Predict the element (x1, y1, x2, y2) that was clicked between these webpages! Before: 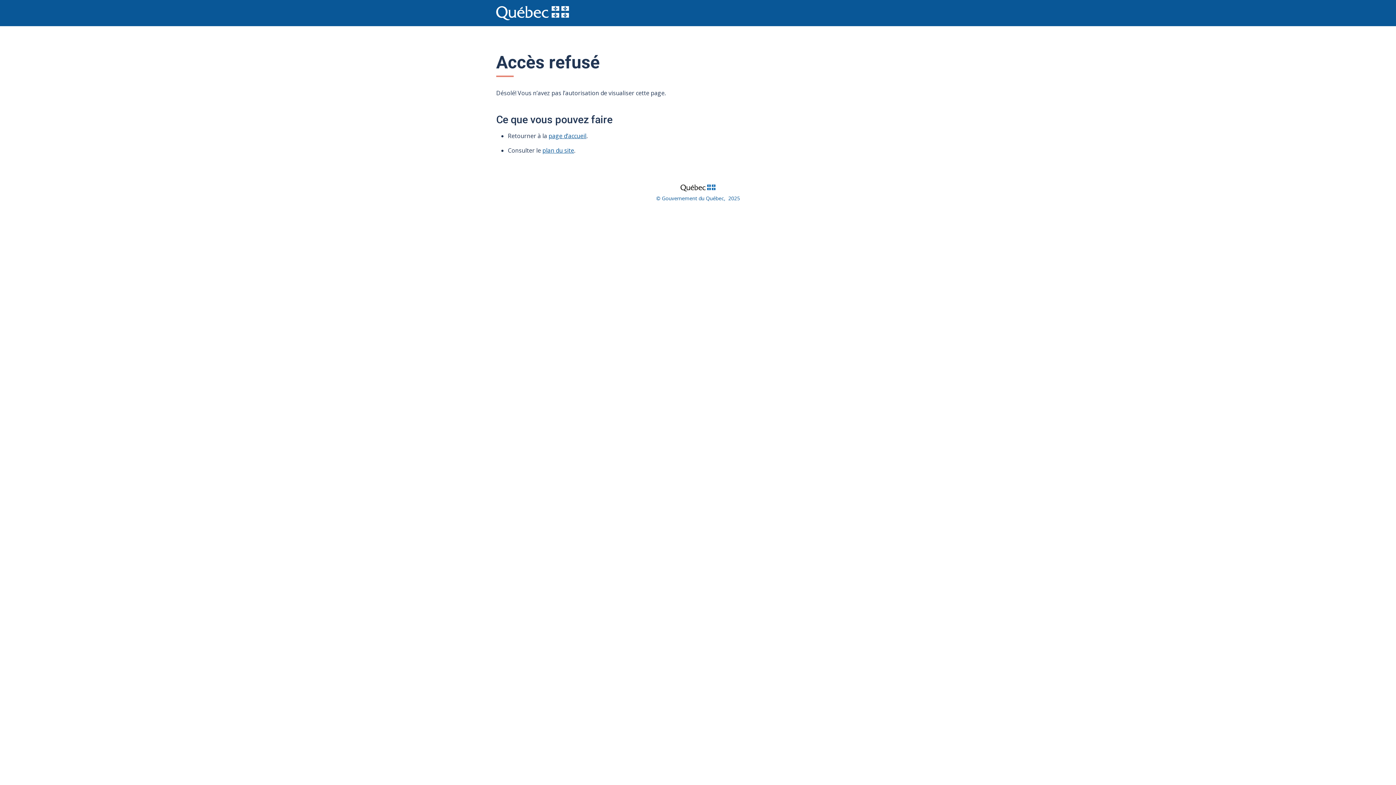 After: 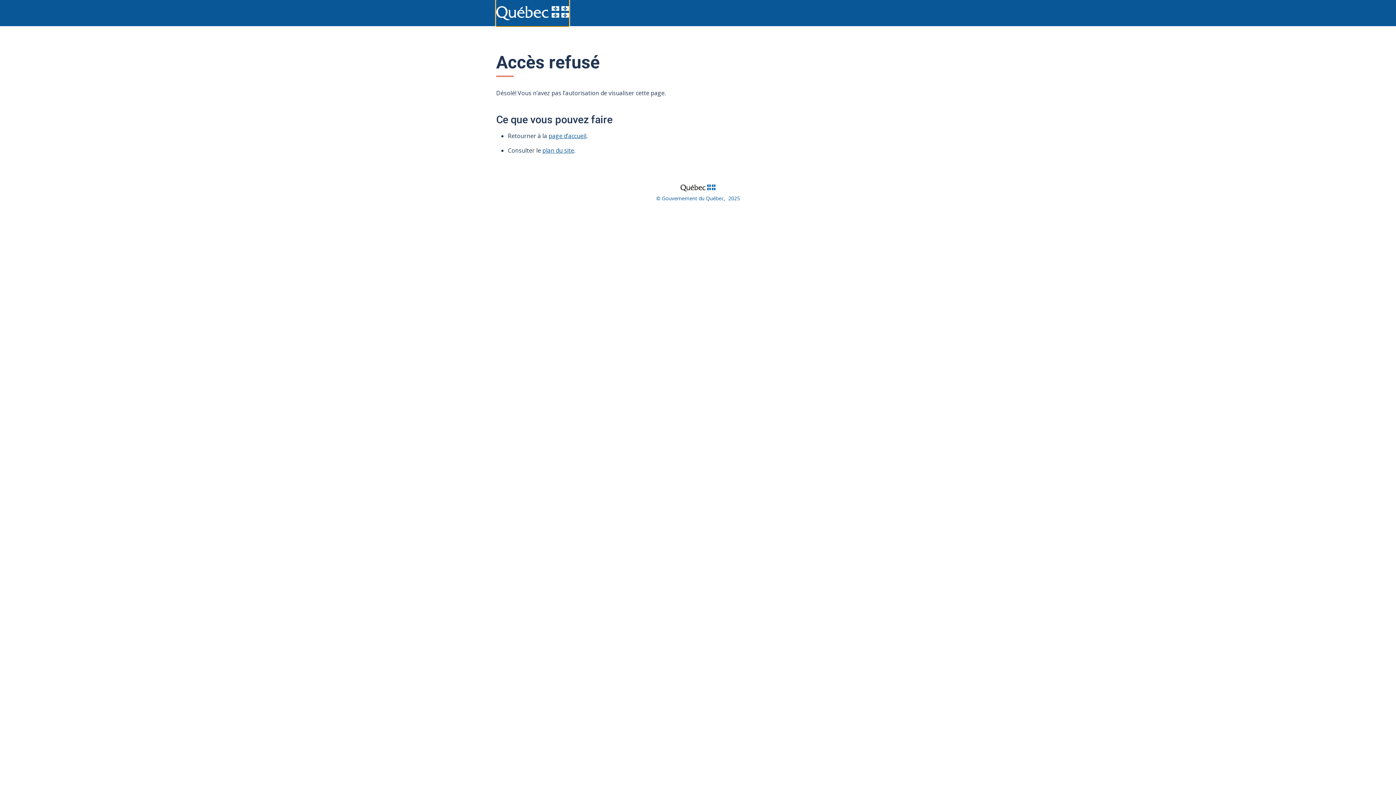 Action: bbox: (496, 0, 569, 26)